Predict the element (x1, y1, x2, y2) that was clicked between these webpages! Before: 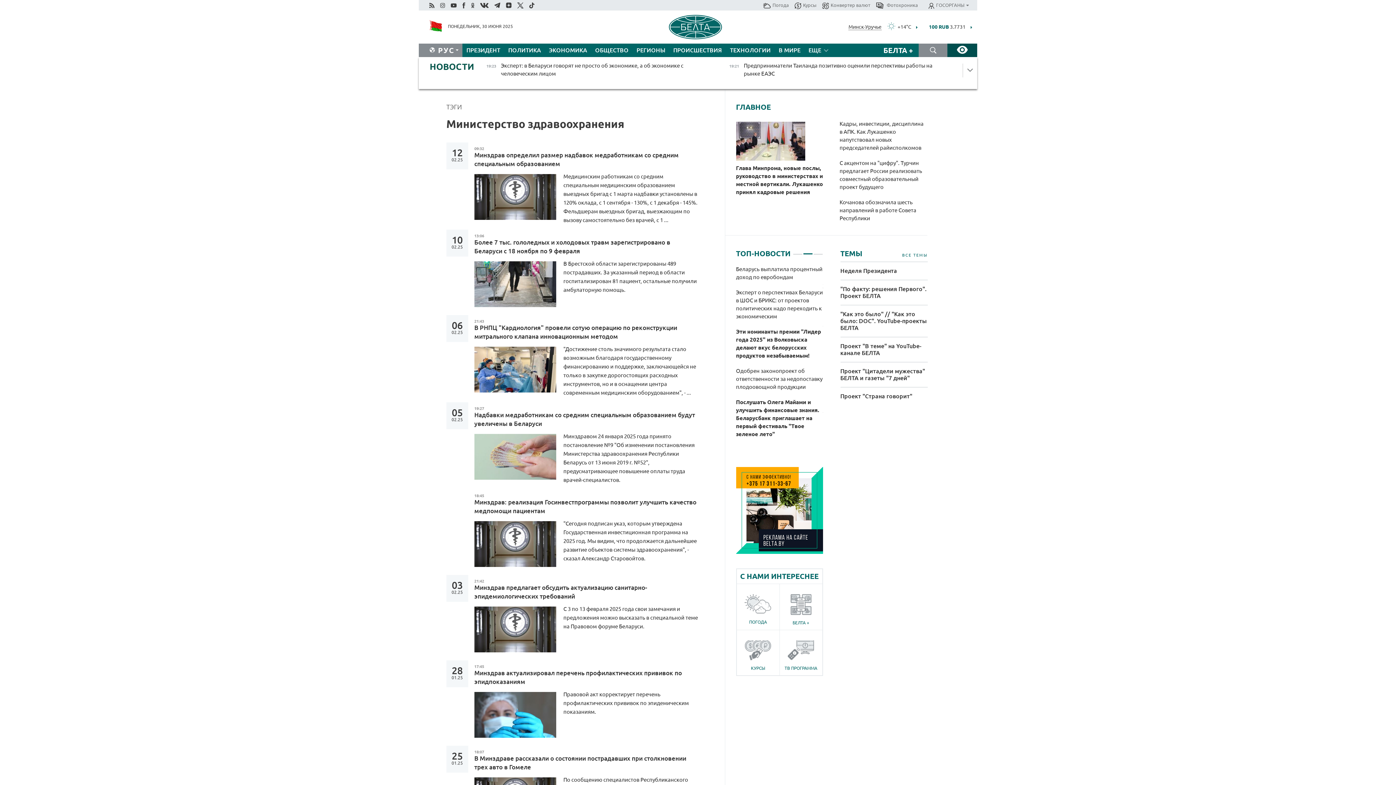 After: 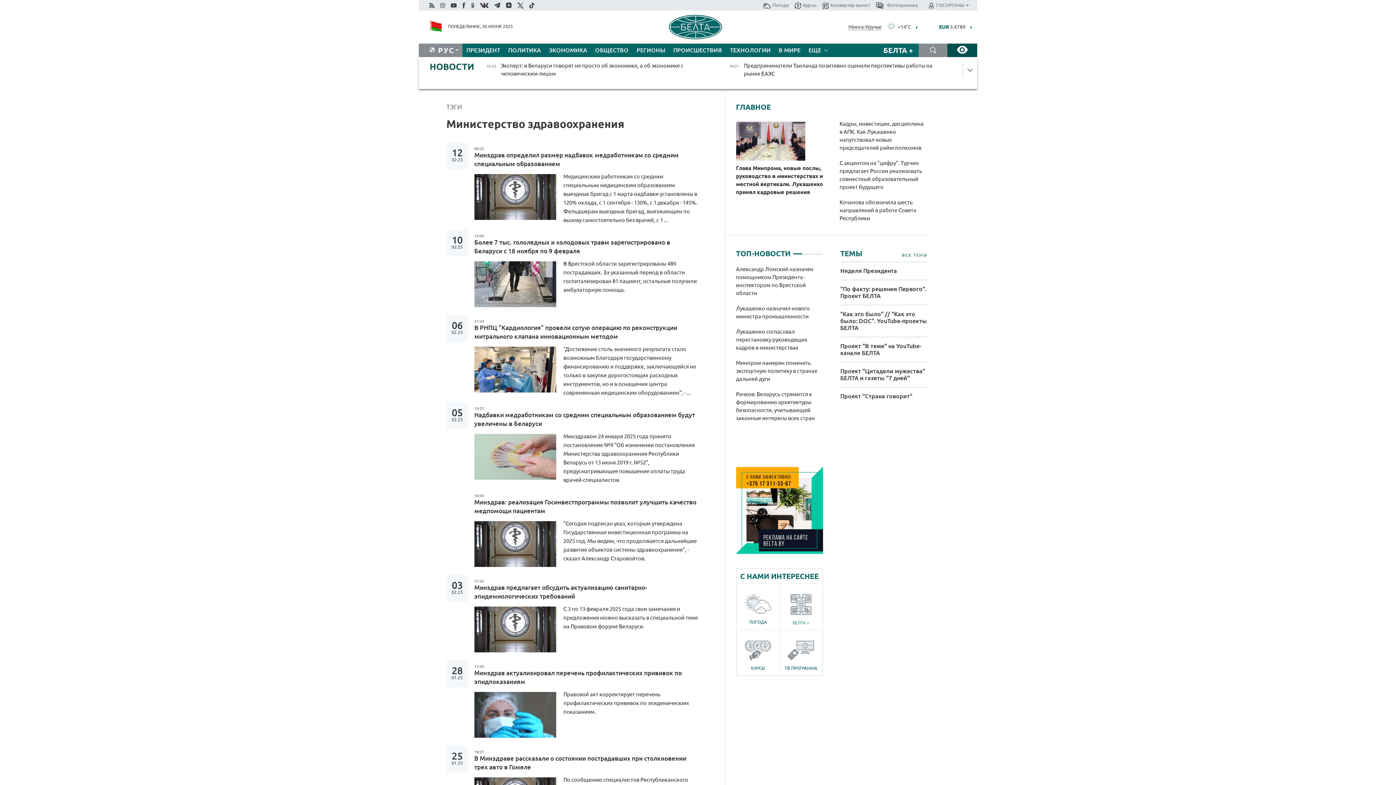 Action: label: БЕЛТА + bbox: (780, 594, 822, 625)